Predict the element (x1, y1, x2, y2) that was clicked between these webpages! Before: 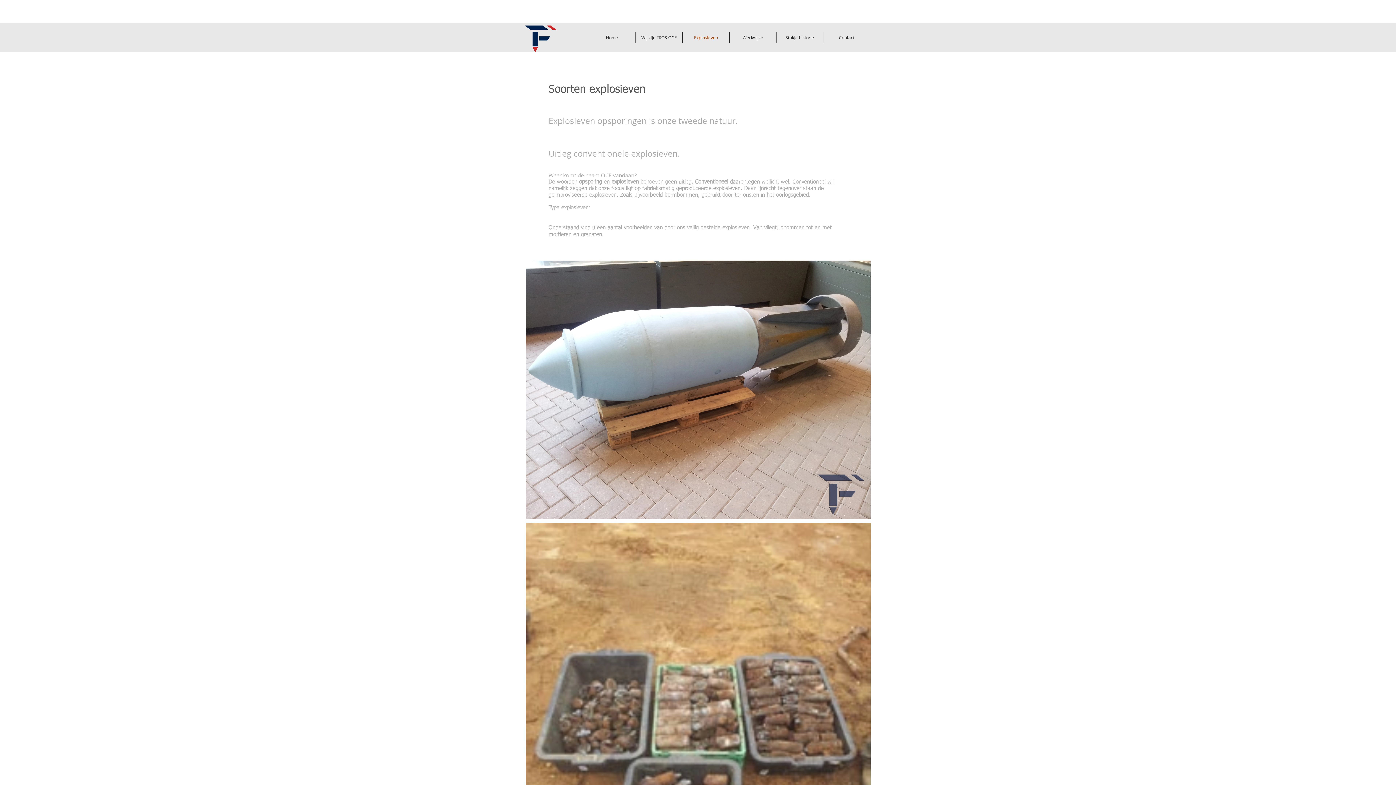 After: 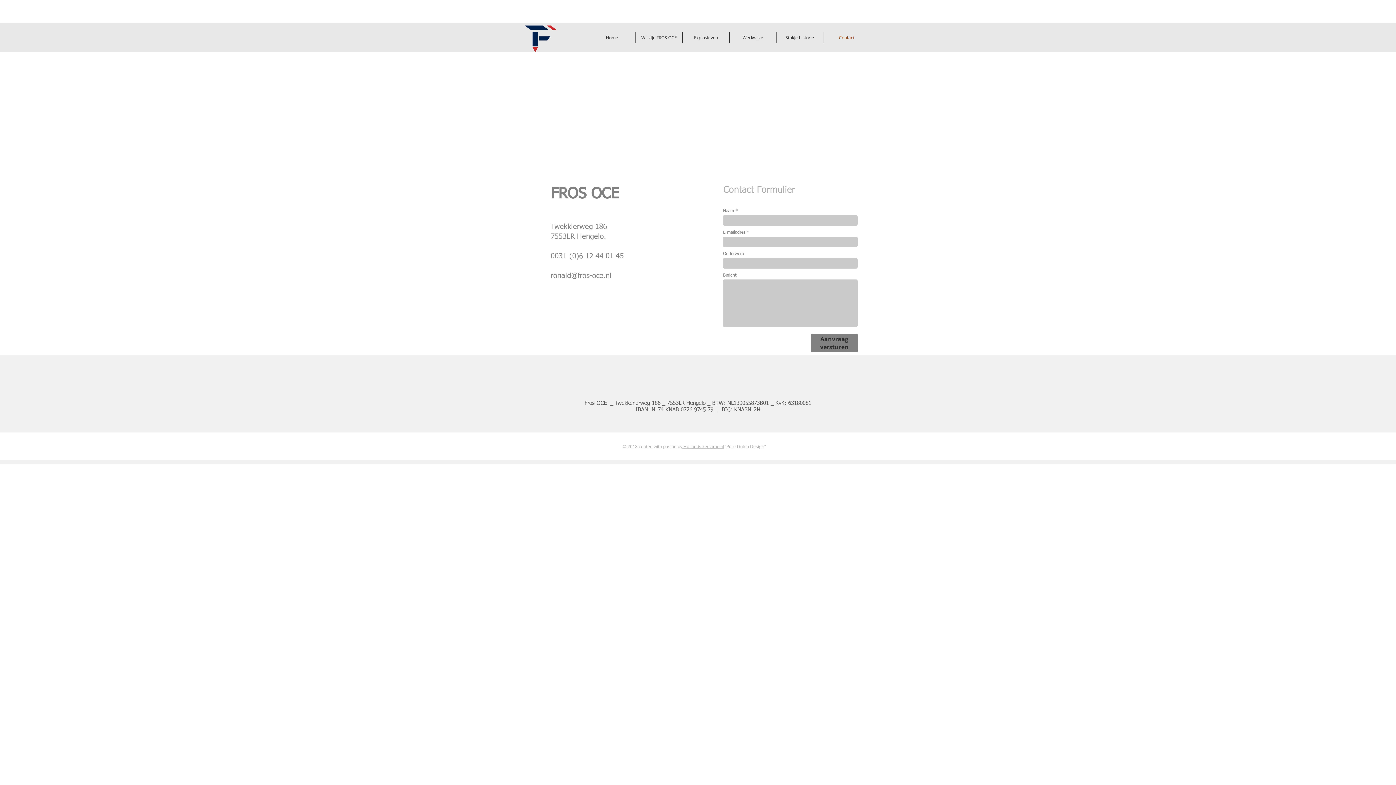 Action: label: Contact bbox: (823, 32, 870, 42)